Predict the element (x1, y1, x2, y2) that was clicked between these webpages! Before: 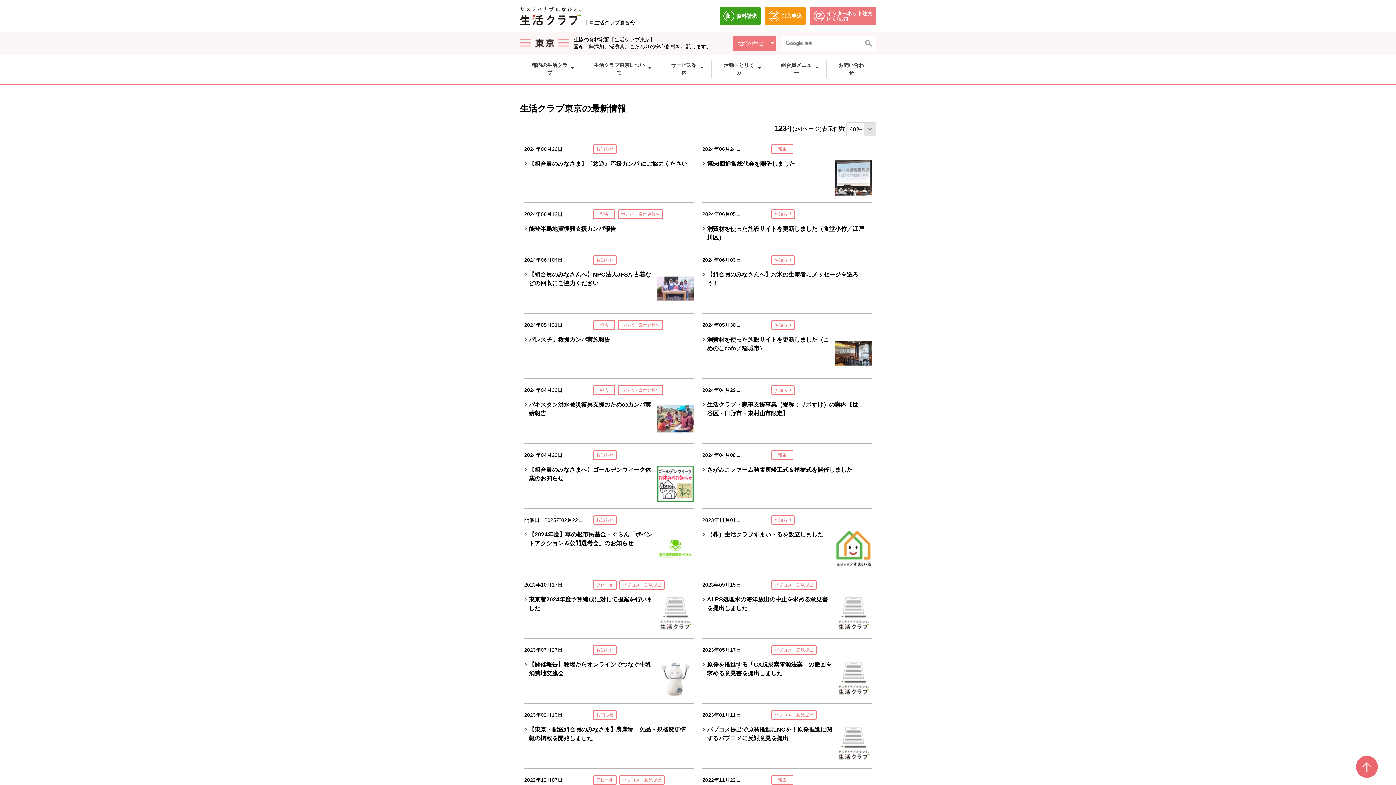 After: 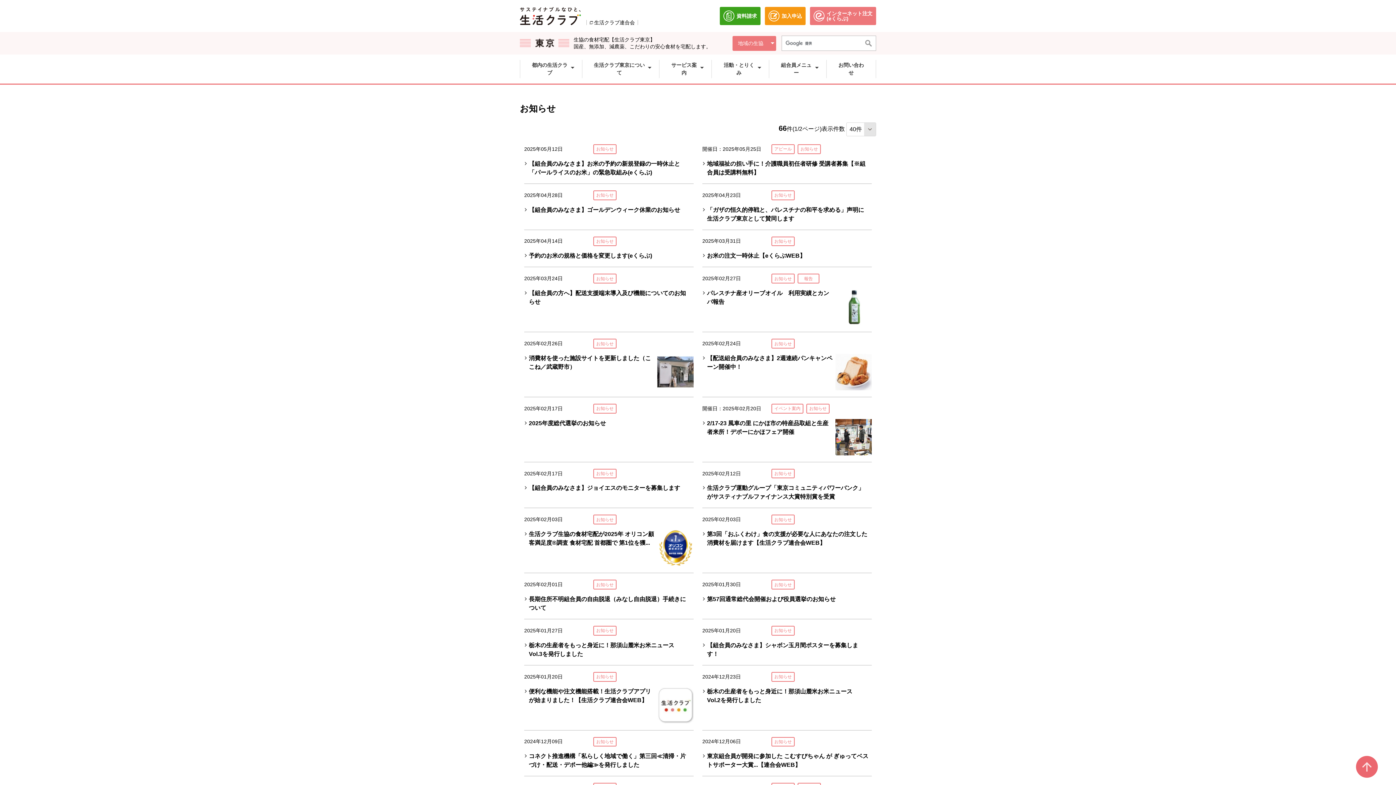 Action: label: お知らせ bbox: (771, 209, 794, 219)